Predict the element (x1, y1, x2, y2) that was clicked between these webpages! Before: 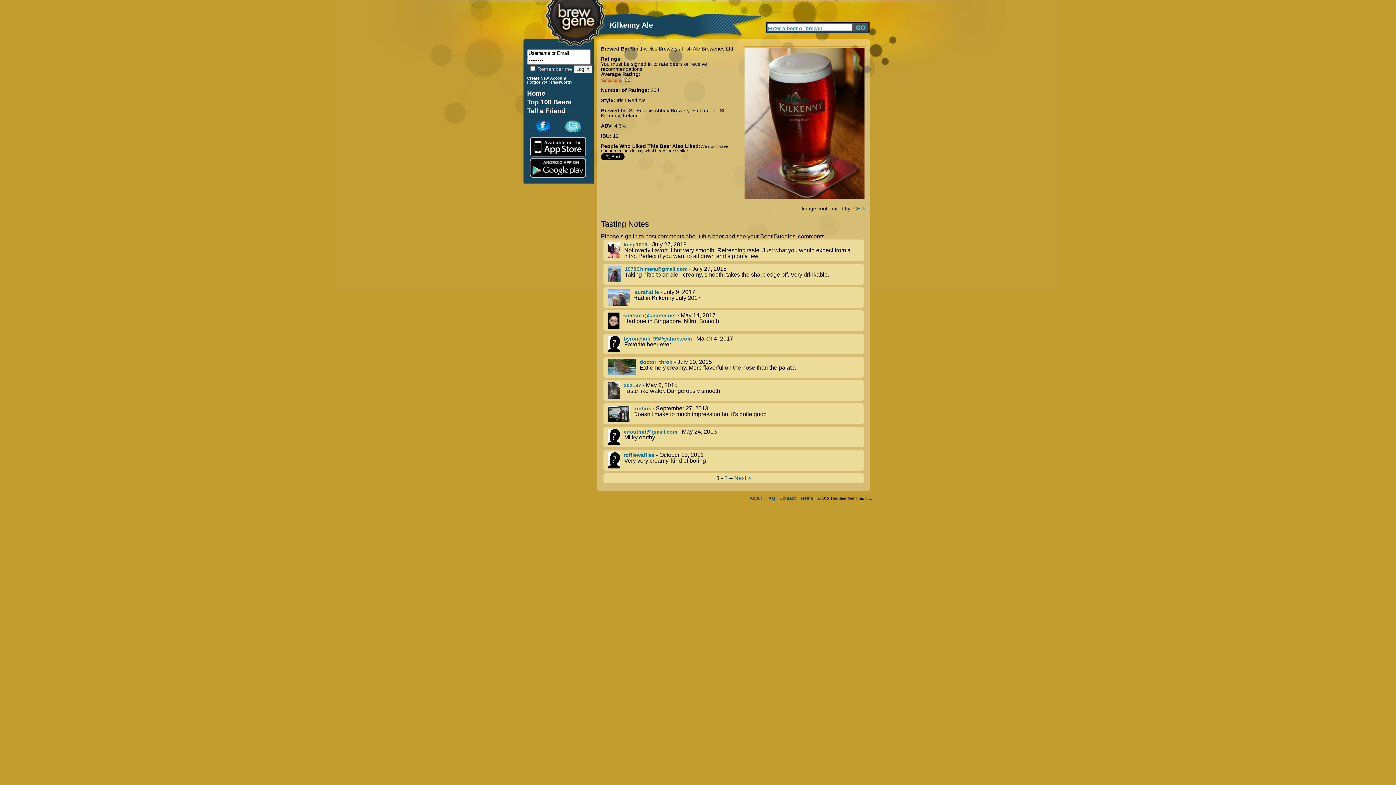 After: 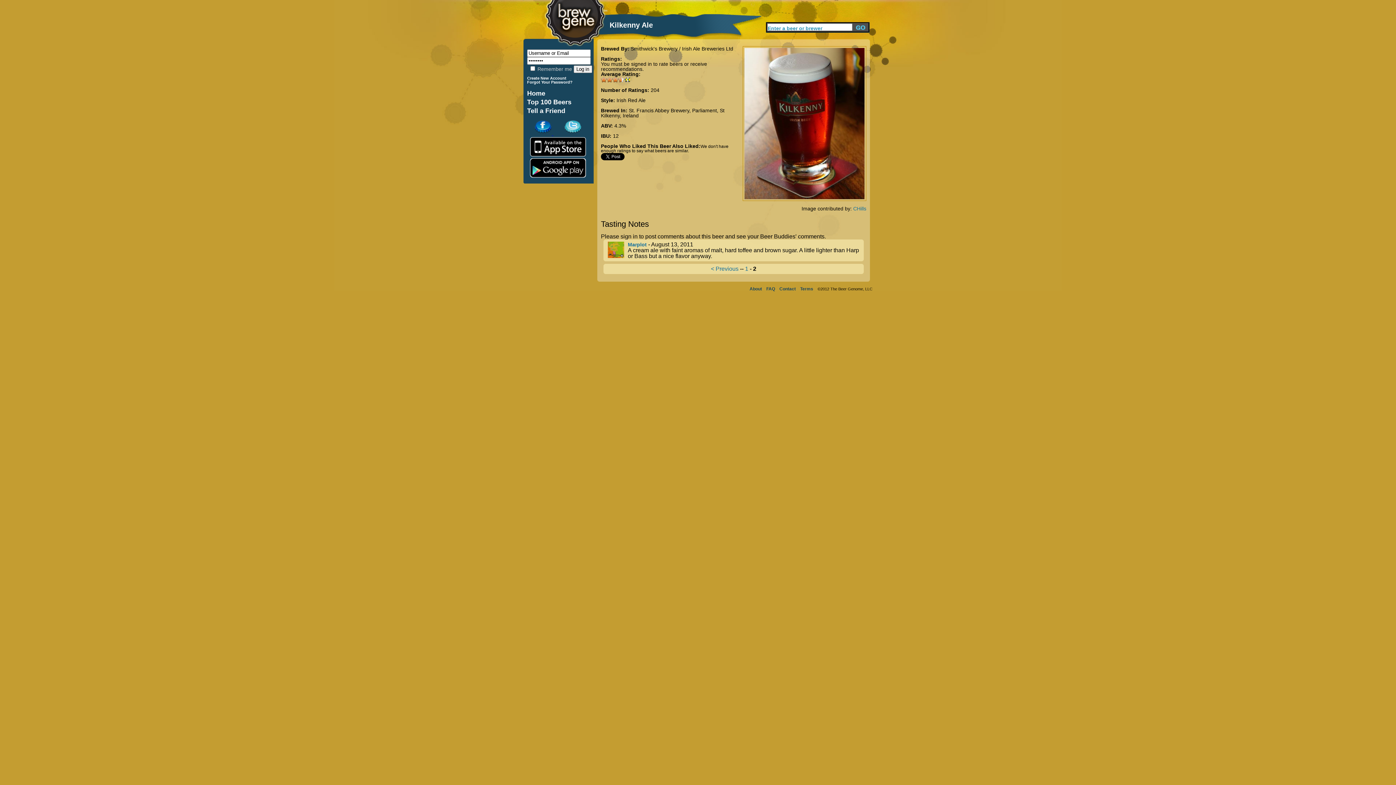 Action: bbox: (724, 475, 727, 481) label: 2